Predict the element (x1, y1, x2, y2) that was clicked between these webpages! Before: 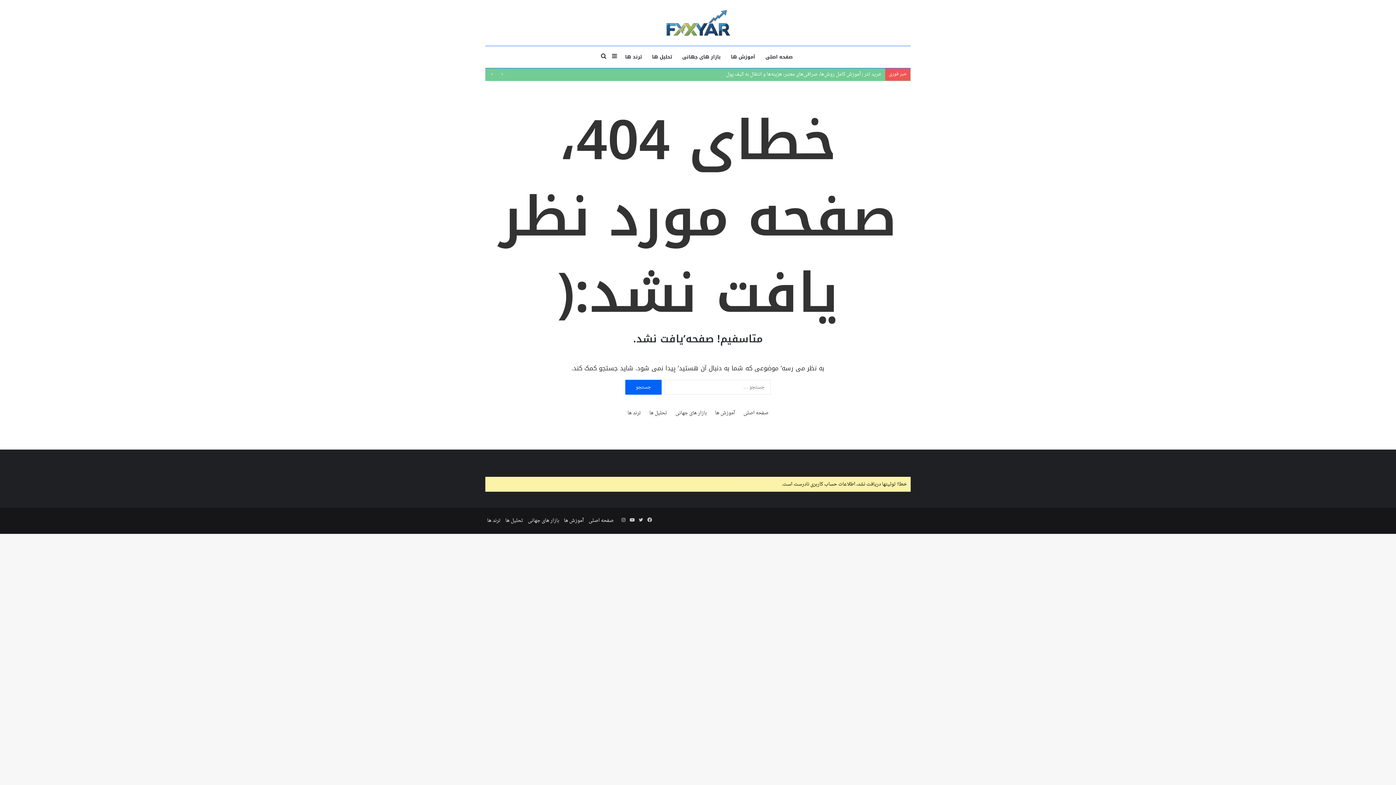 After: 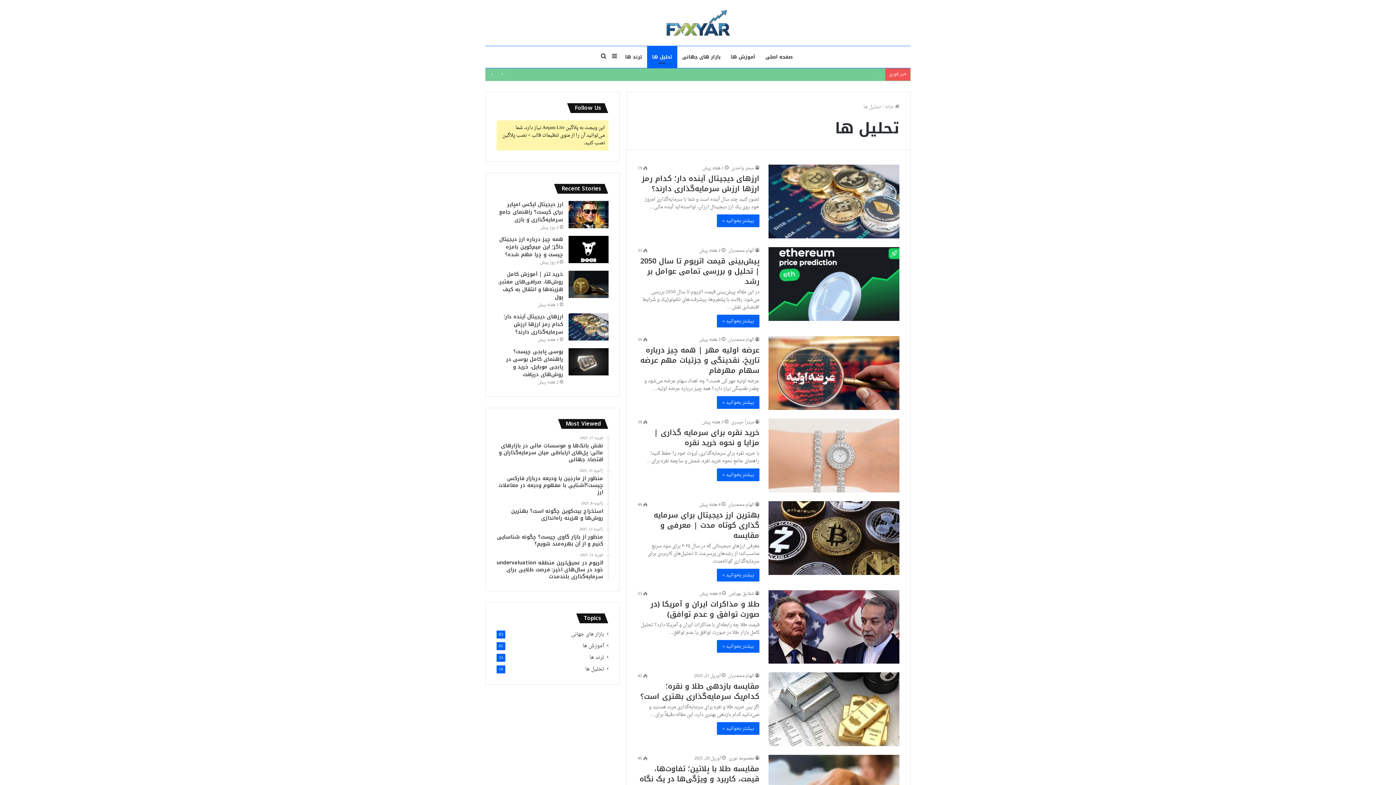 Action: bbox: (647, 46, 677, 67) label: تحلیل ها